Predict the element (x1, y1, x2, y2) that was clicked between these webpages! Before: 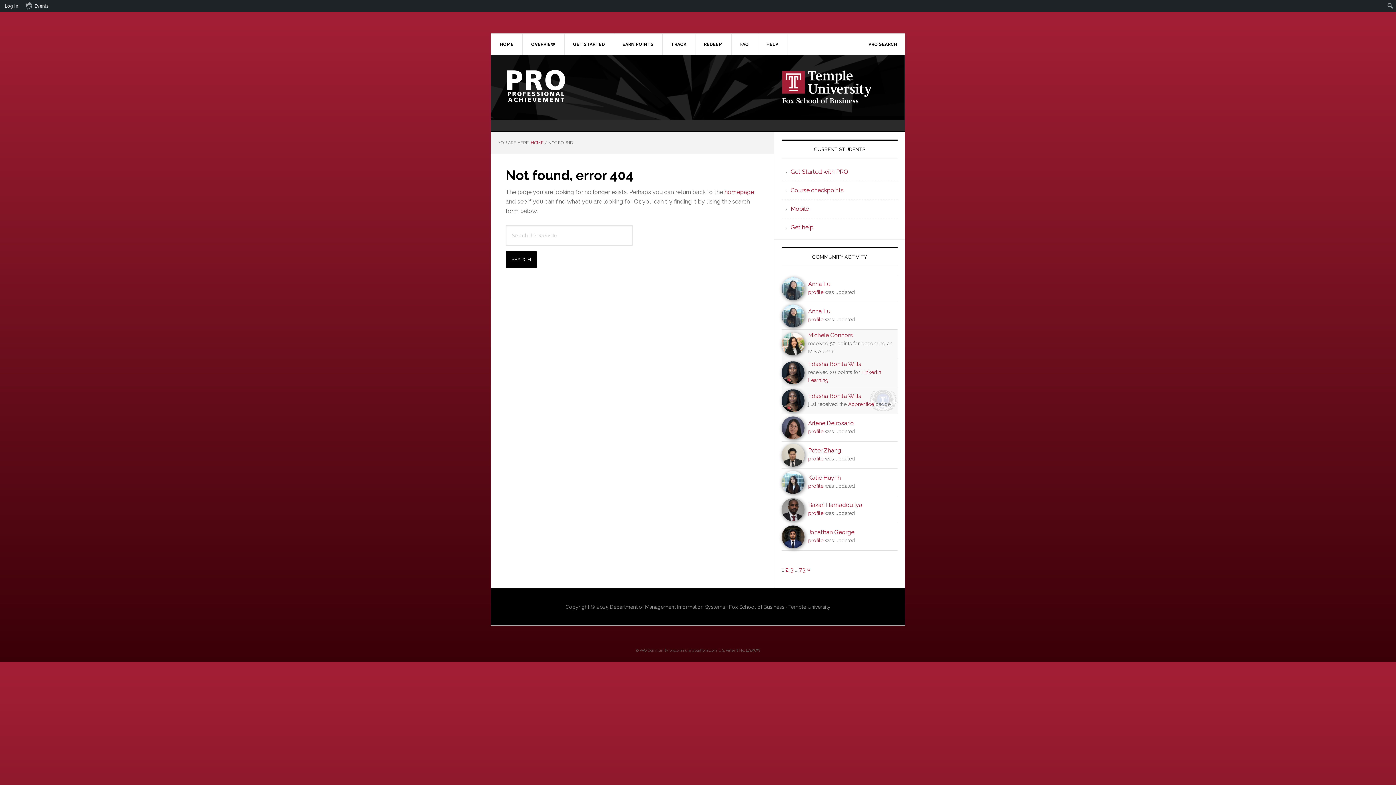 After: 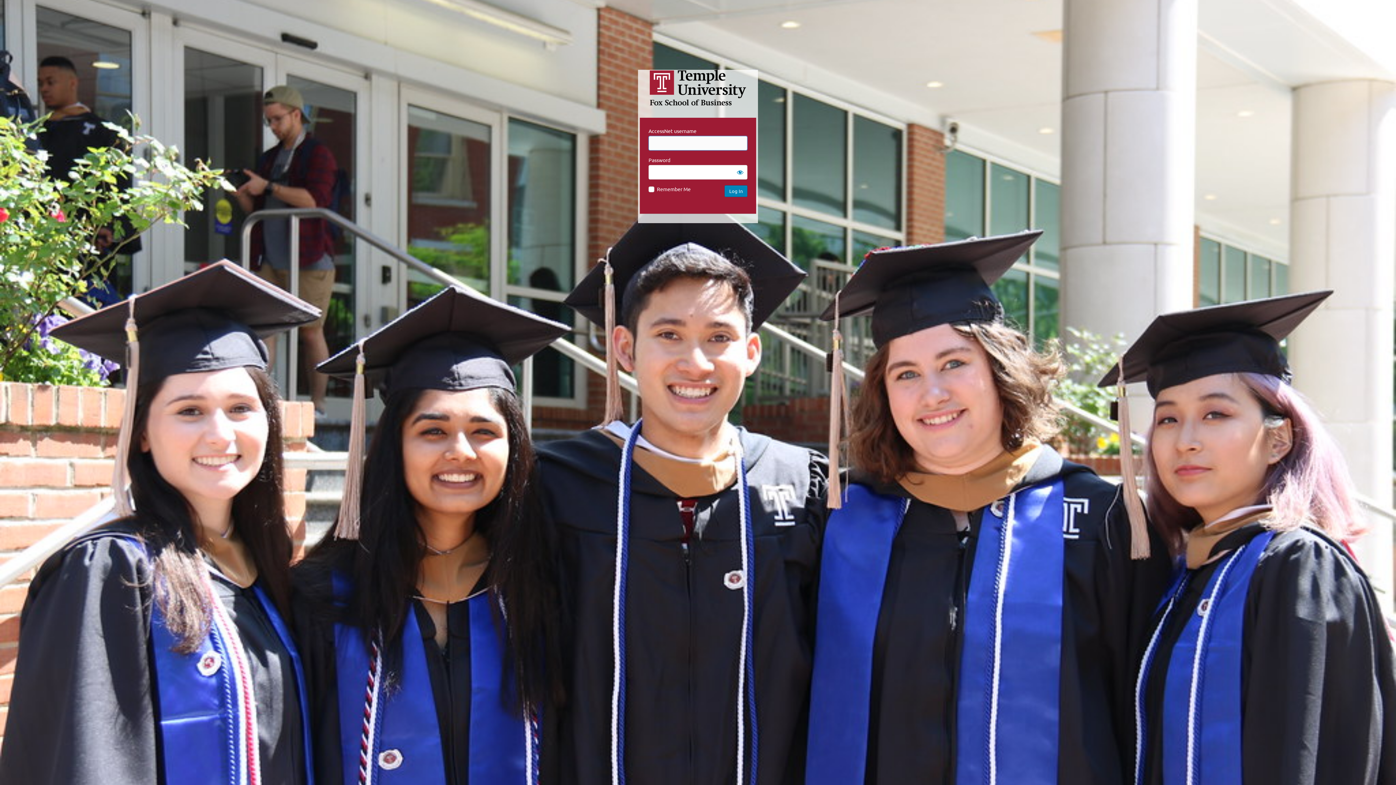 Action: label: Log In bbox: (0, 0, 21, 11)